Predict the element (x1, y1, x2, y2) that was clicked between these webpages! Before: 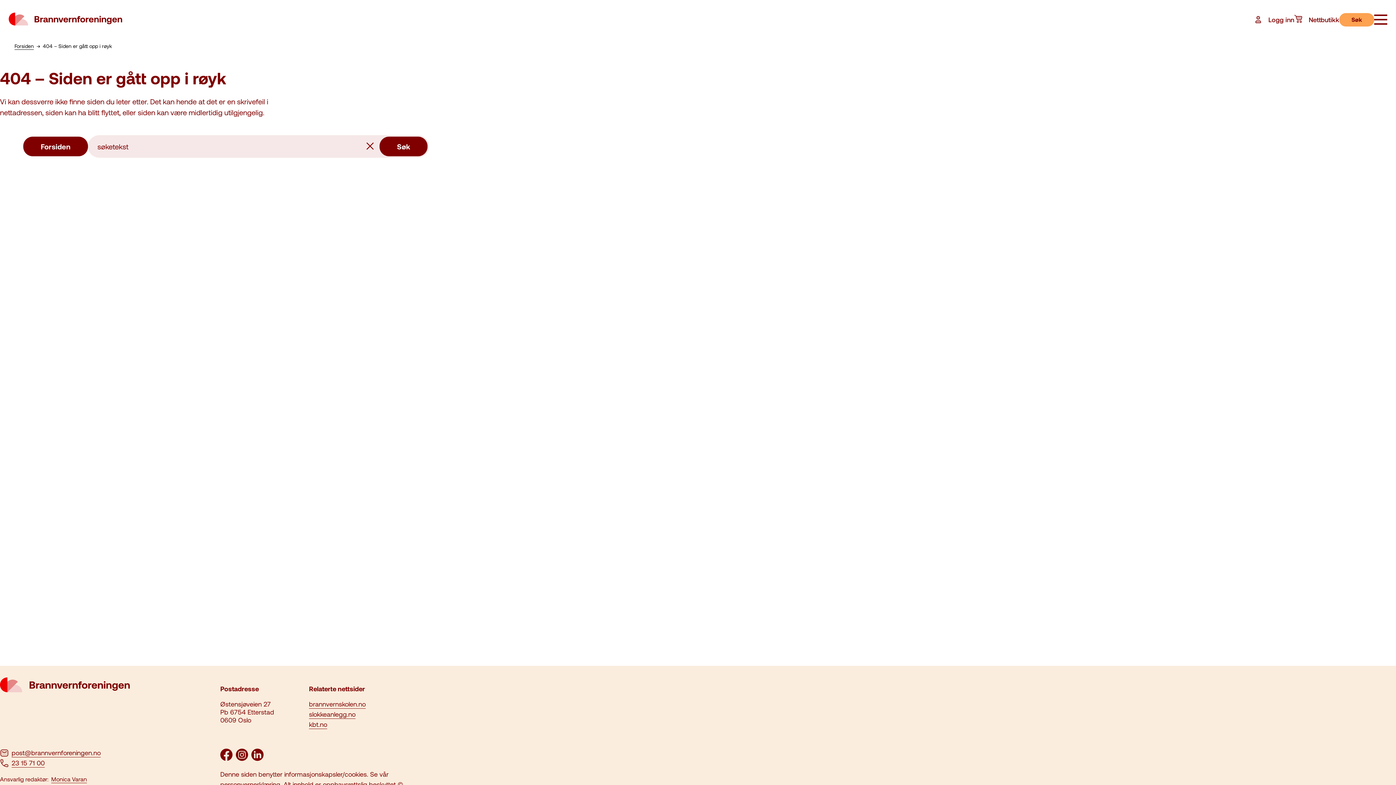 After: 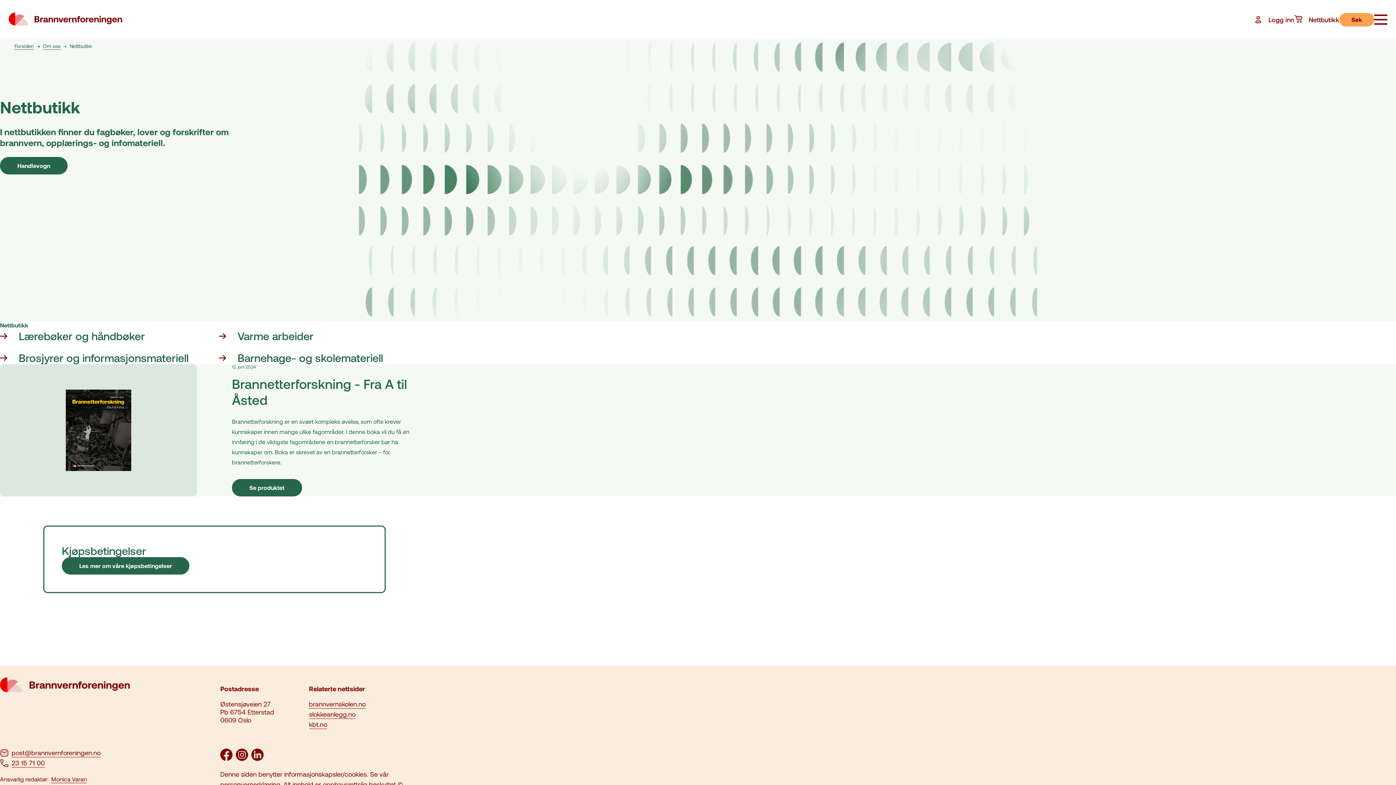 Action: label: Nettbutikk bbox: (1294, 14, 1339, 24)